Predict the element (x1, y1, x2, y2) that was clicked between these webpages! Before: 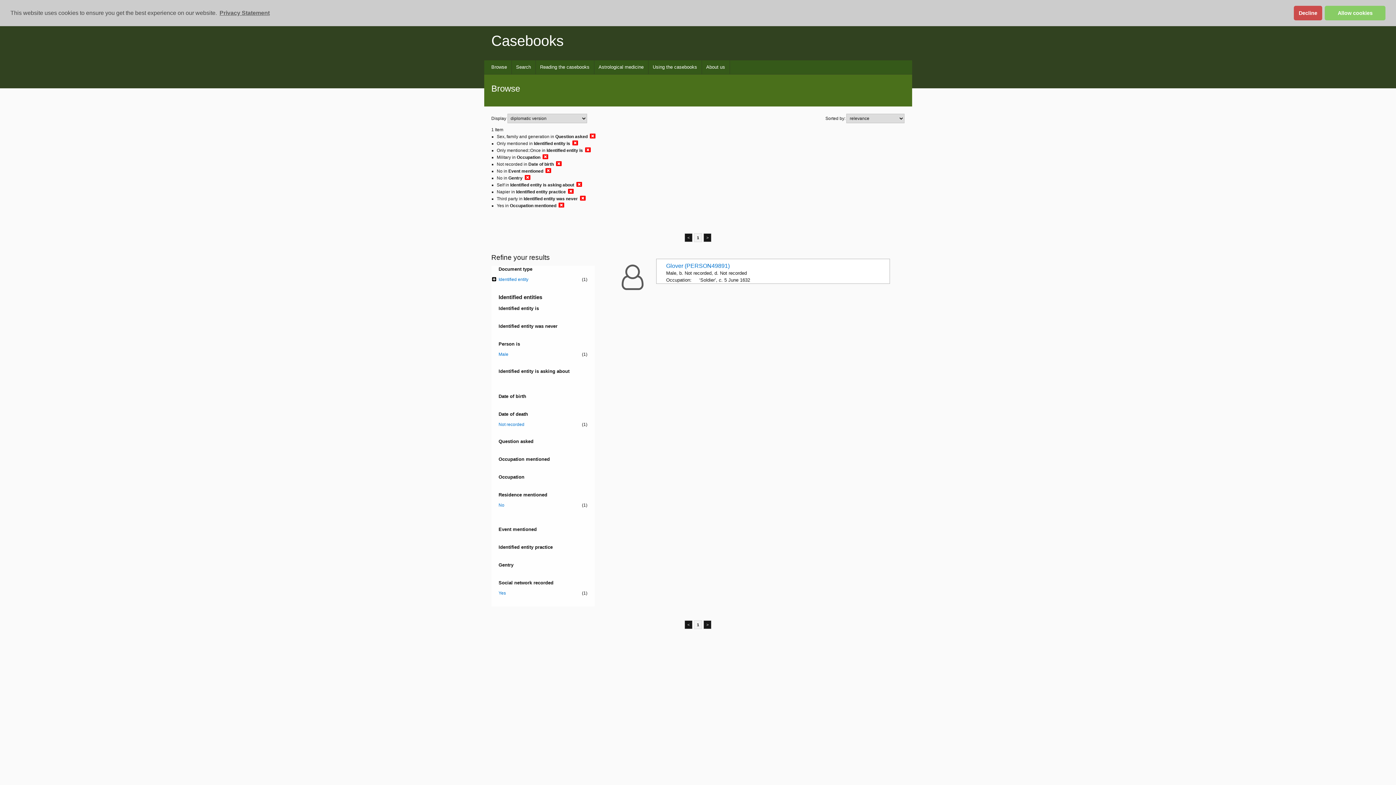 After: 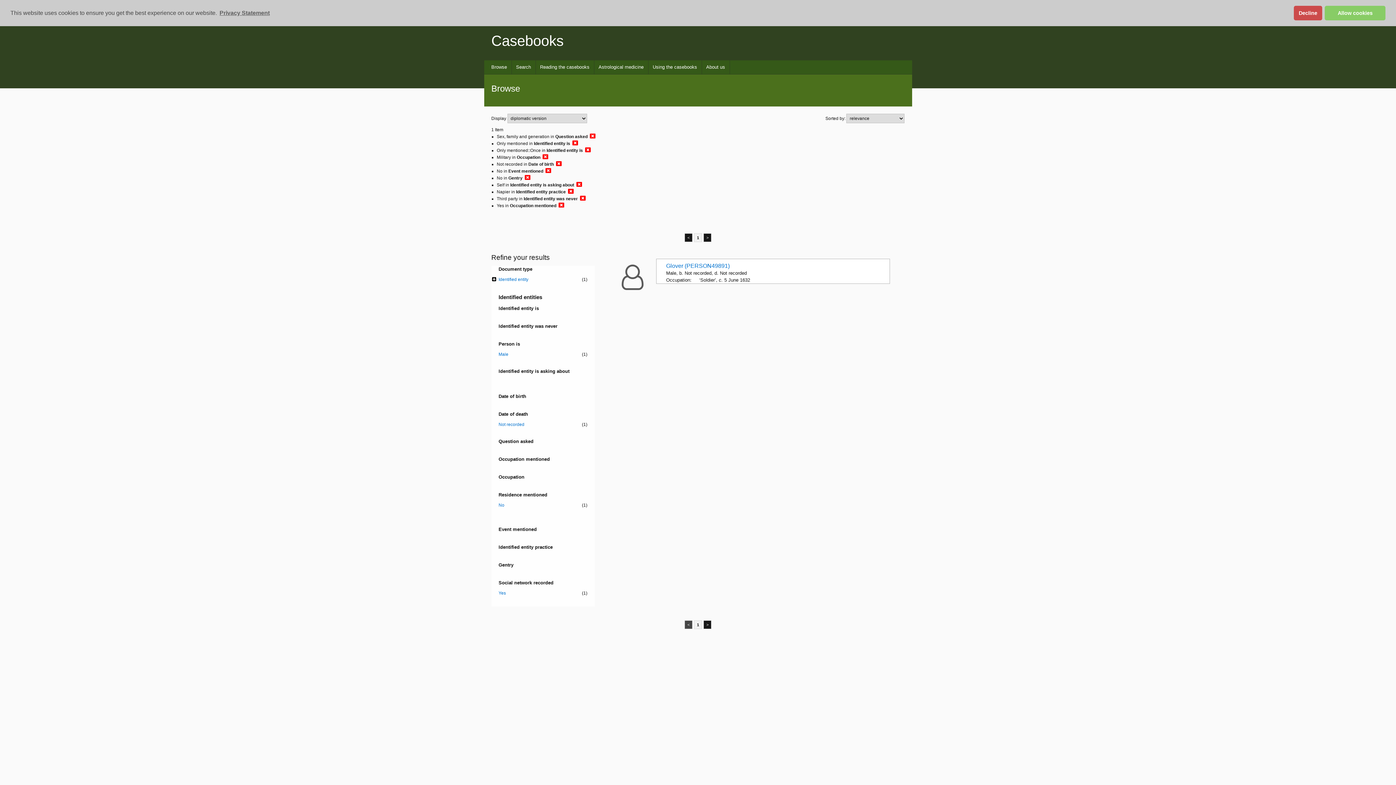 Action: bbox: (684, 620, 692, 629) label: <